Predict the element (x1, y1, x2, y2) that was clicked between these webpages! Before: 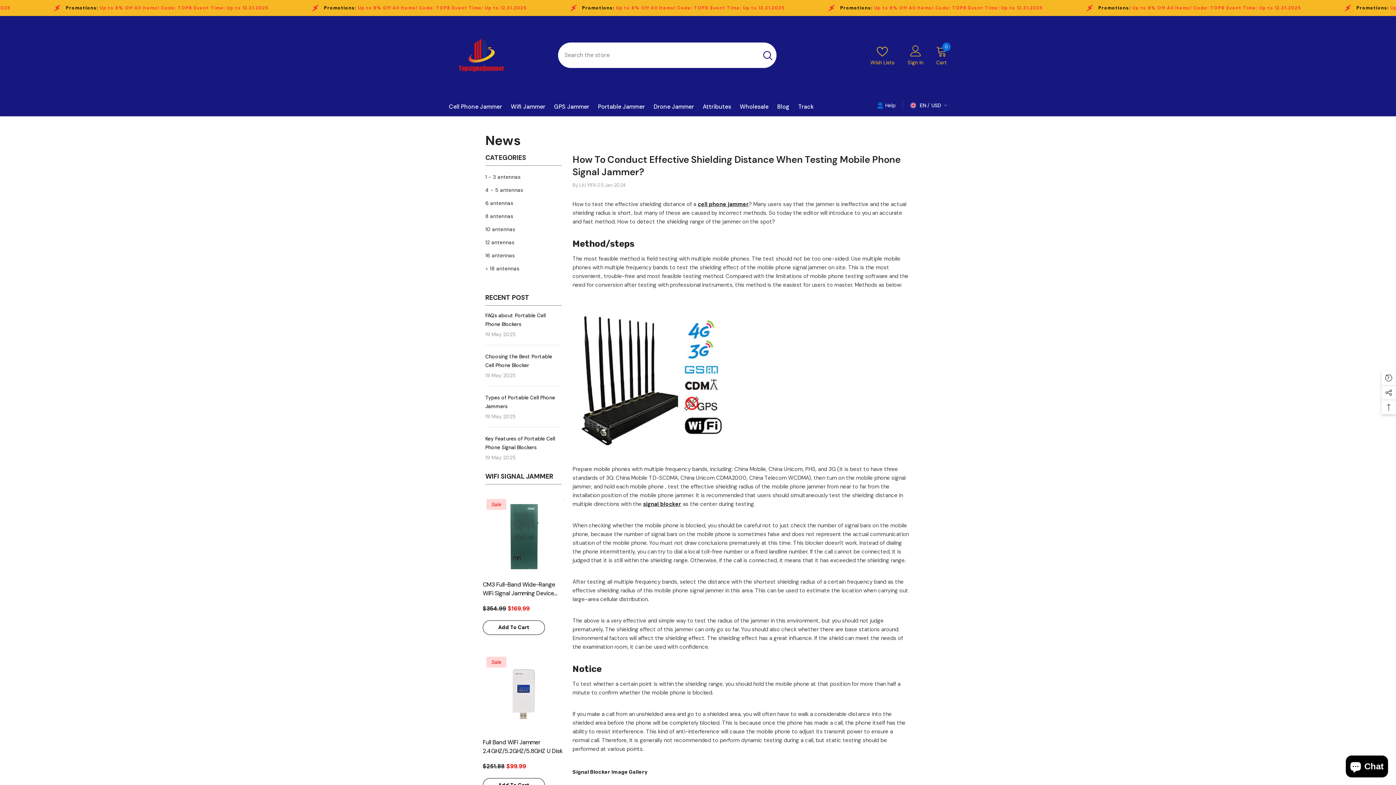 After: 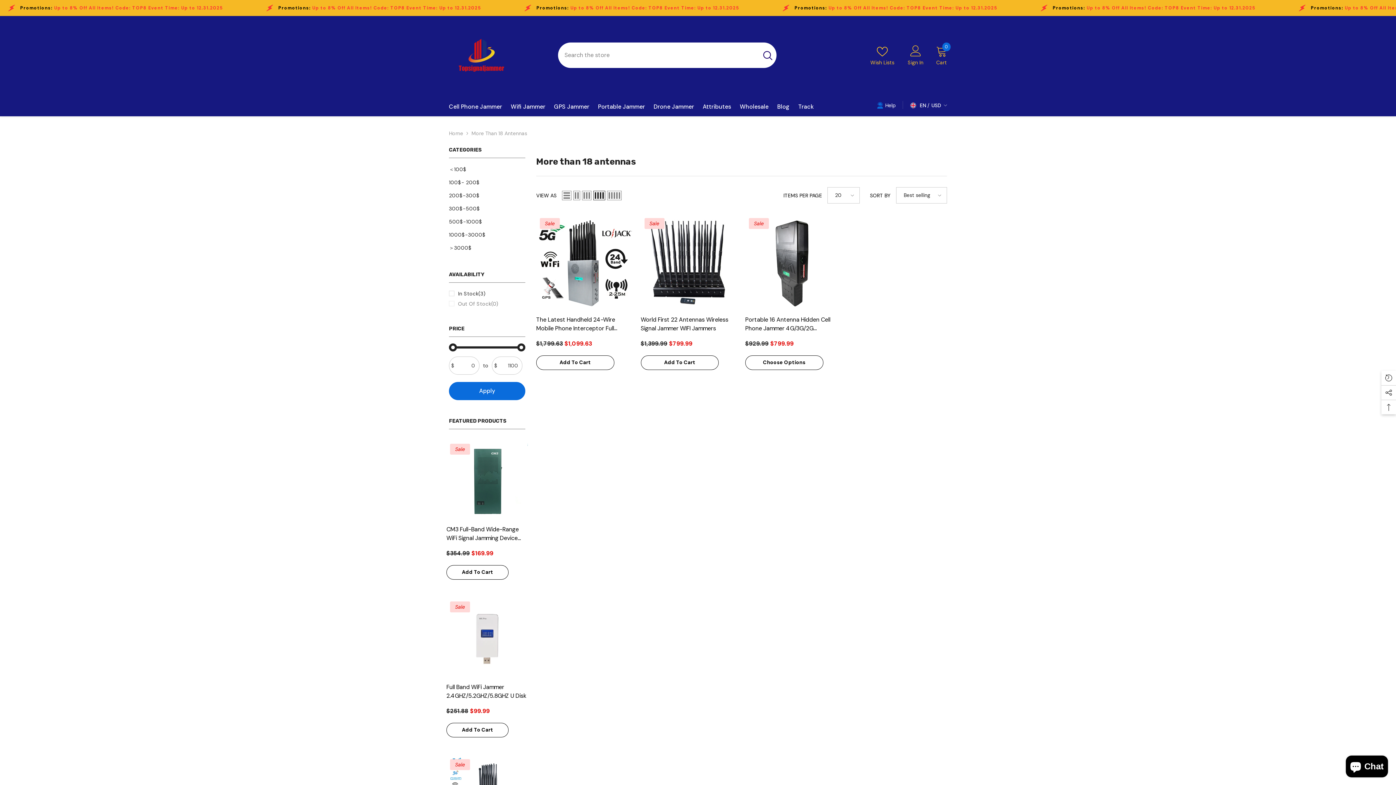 Action: label: link bbox: (485, 262, 519, 275)